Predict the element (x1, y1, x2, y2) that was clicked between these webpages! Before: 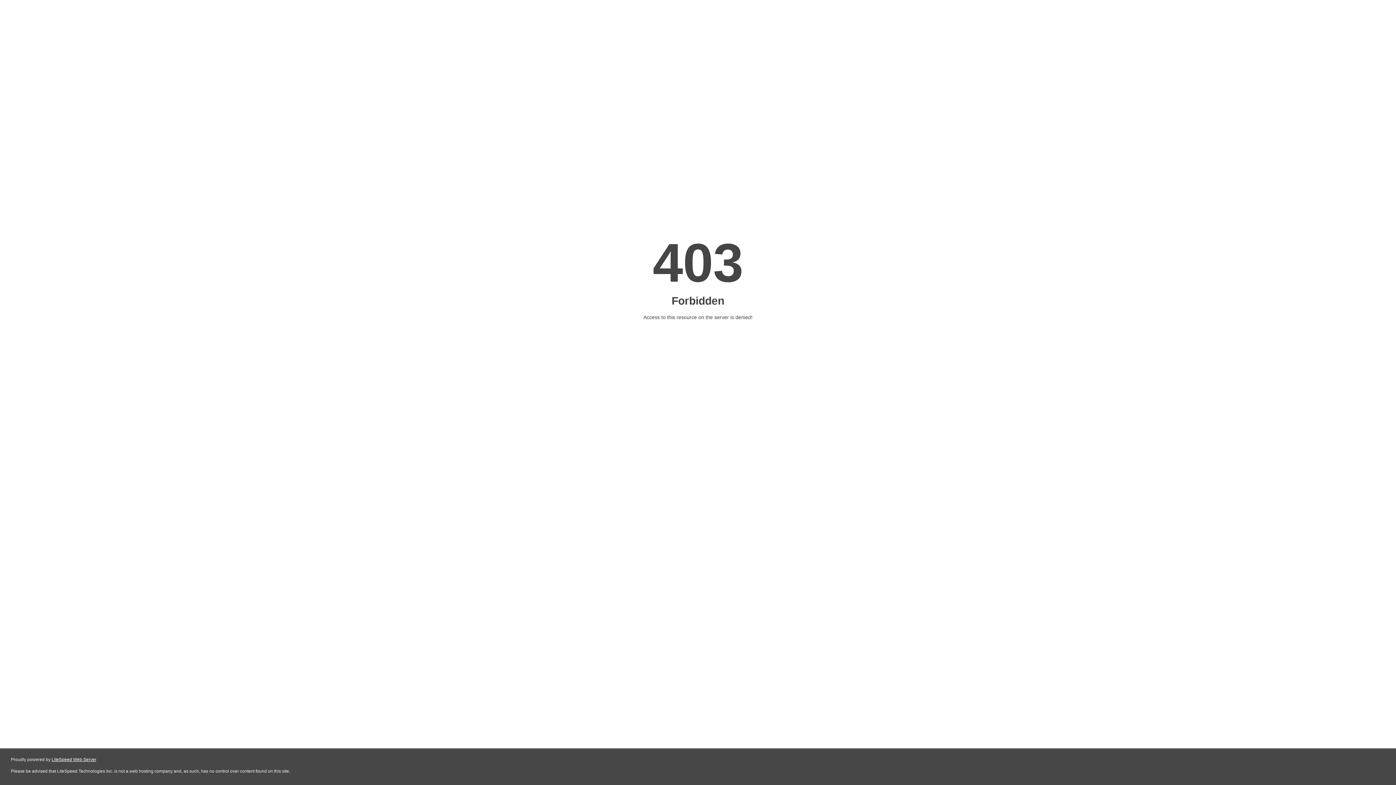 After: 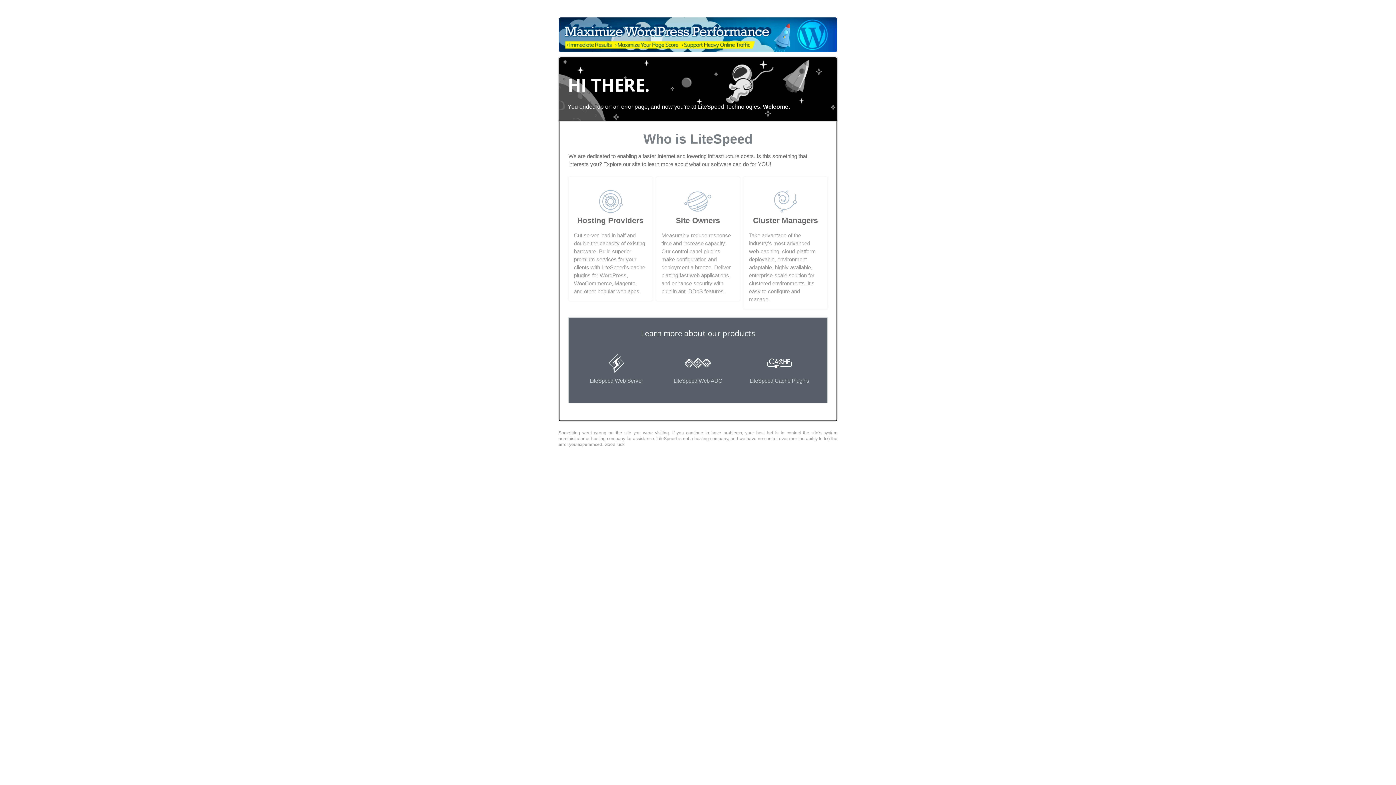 Action: label: LiteSpeed Web Server bbox: (51, 757, 96, 762)